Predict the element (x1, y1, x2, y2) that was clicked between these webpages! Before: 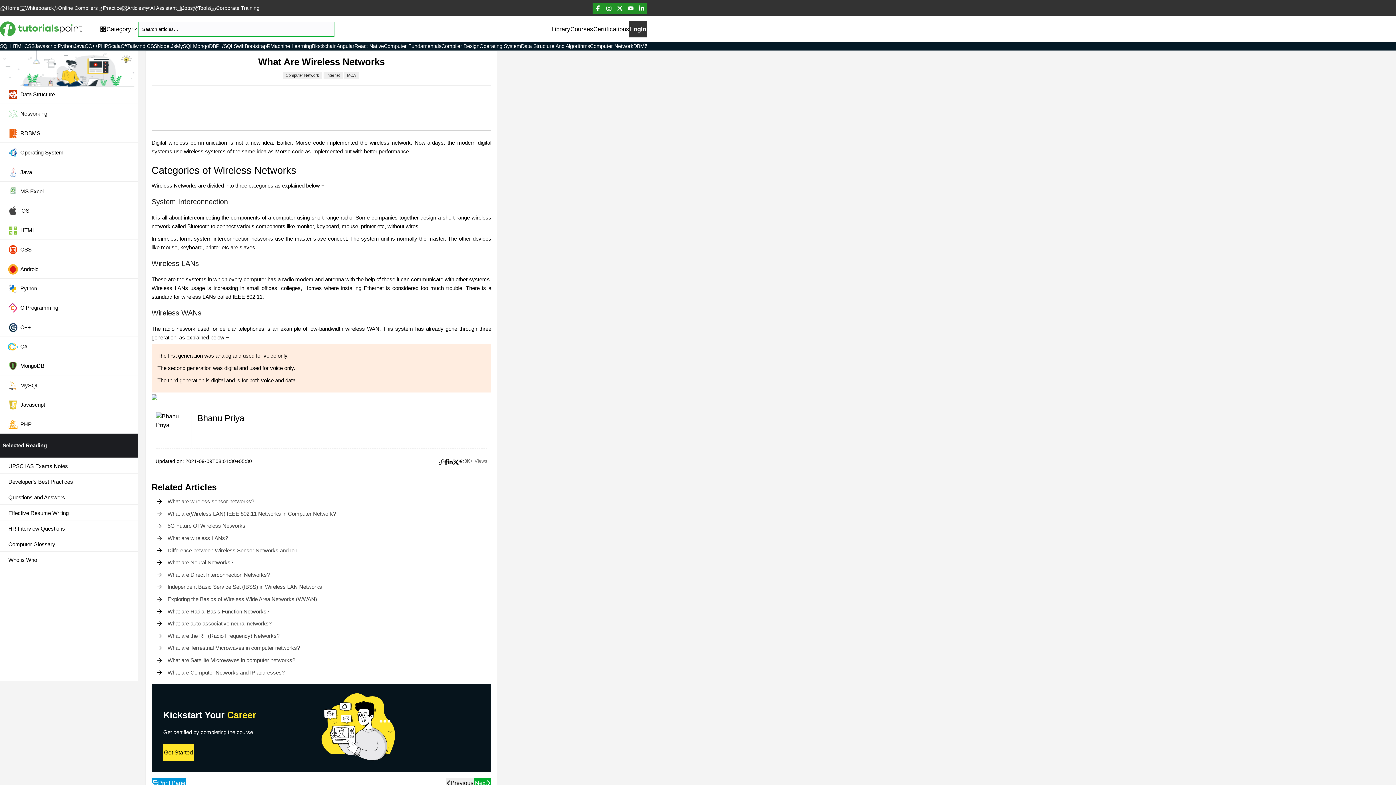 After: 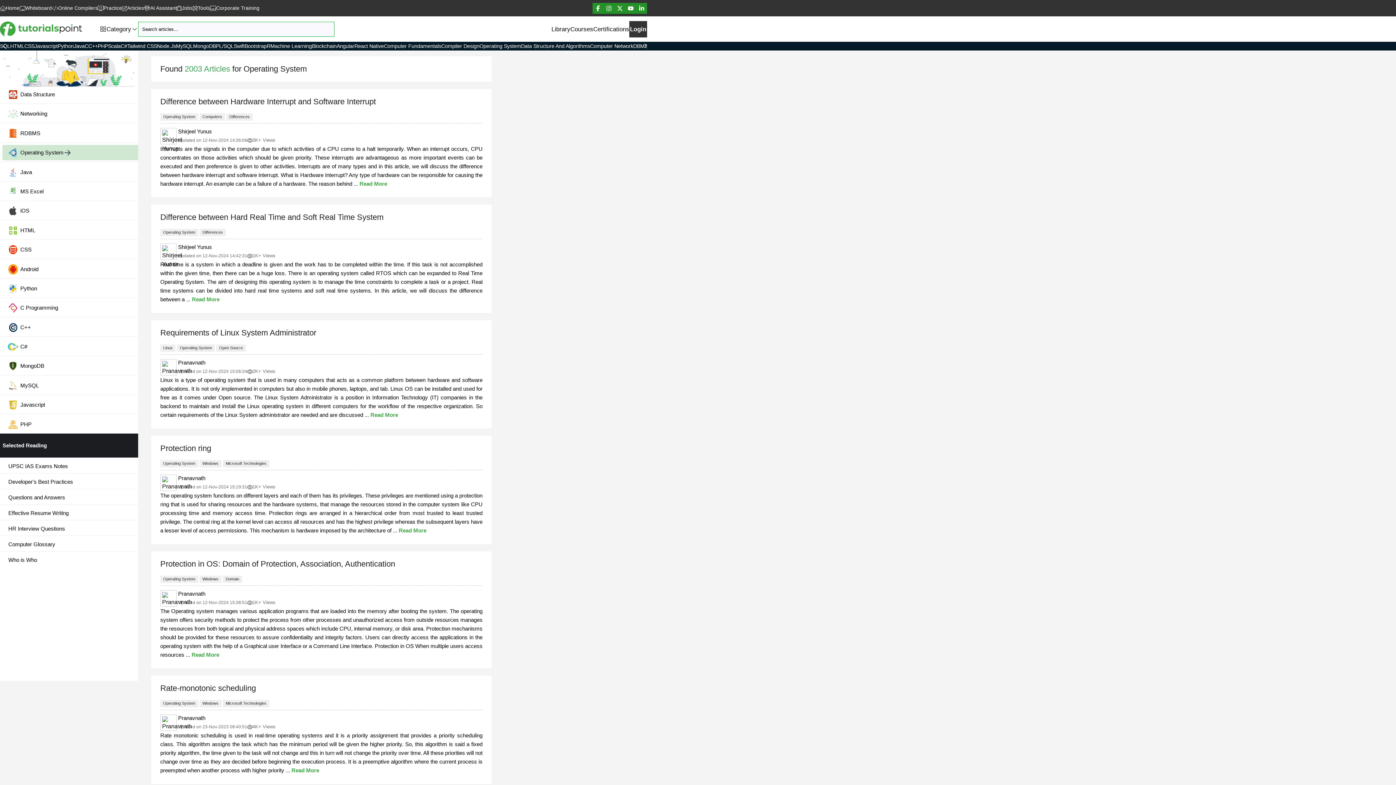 Action: label: Operating System bbox: (2, 145, 138, 160)